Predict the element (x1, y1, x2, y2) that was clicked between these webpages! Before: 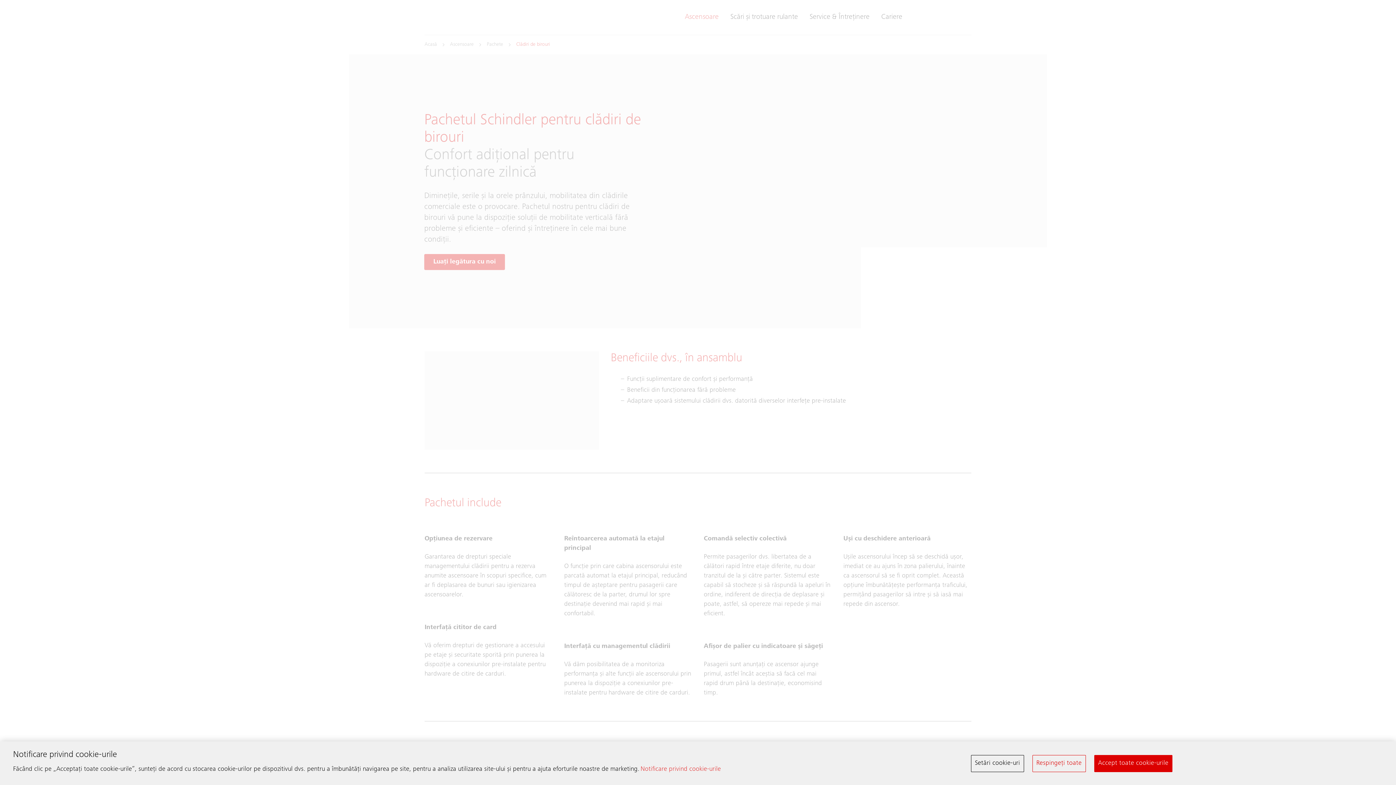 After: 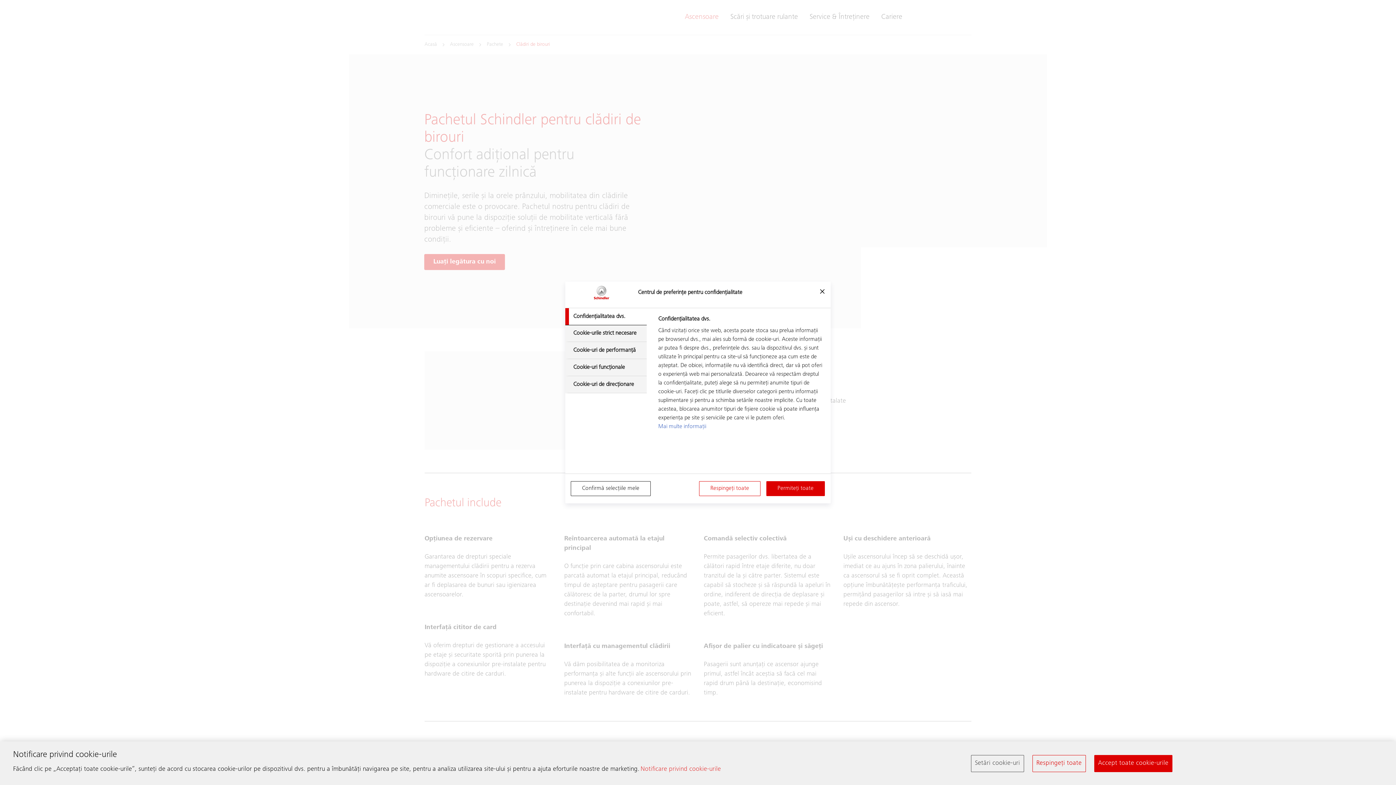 Action: label: Setări cookie-uri bbox: (971, 755, 1024, 772)